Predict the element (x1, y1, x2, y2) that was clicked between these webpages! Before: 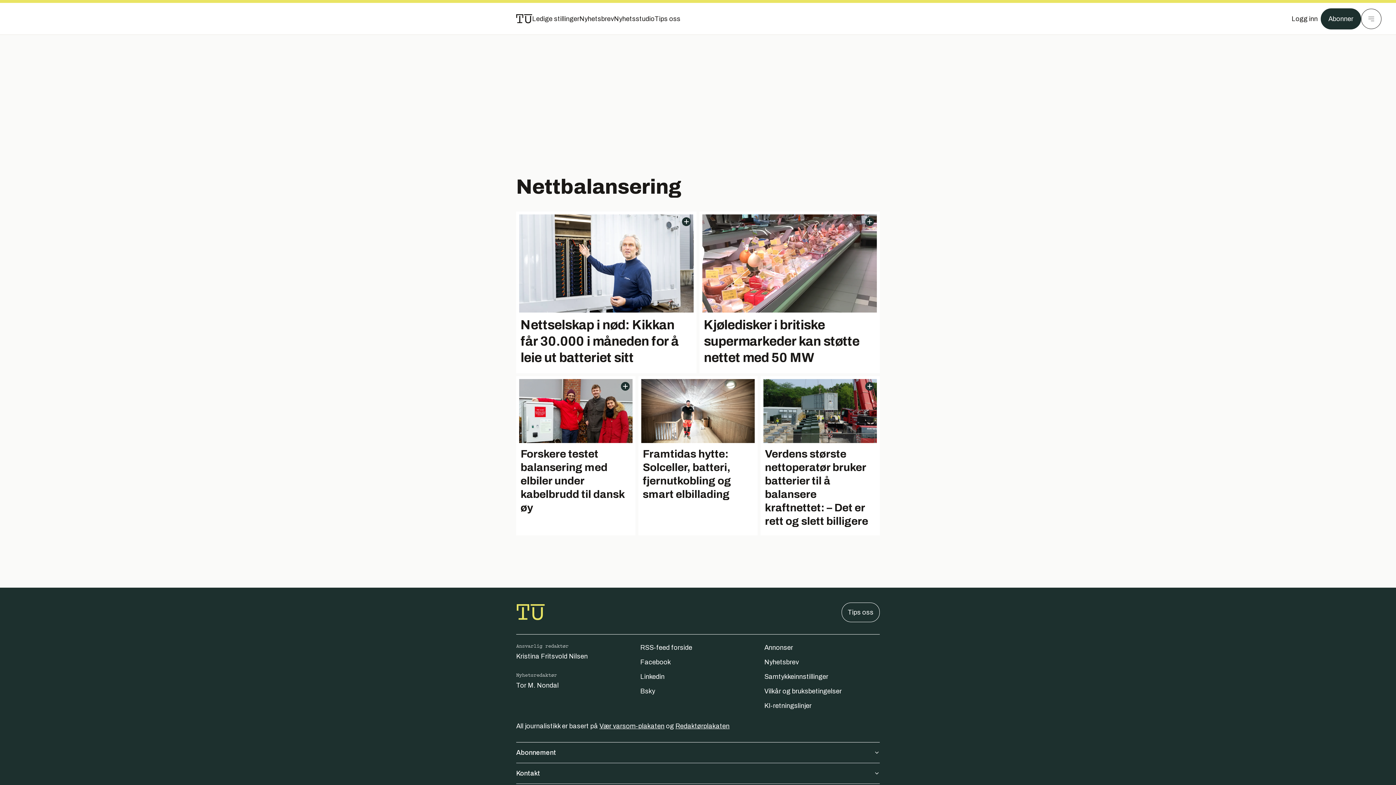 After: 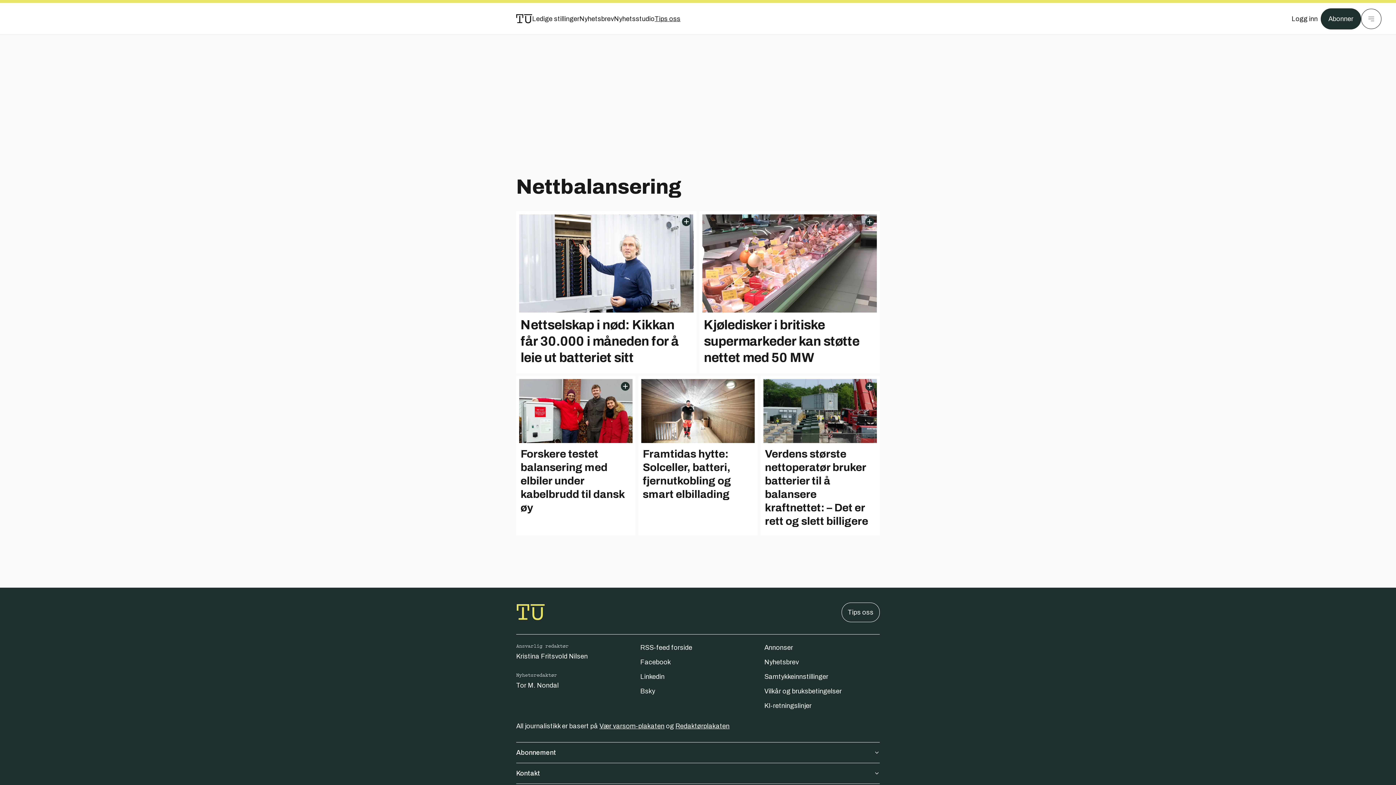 Action: label: Tips oss bbox: (654, 13, 680, 24)